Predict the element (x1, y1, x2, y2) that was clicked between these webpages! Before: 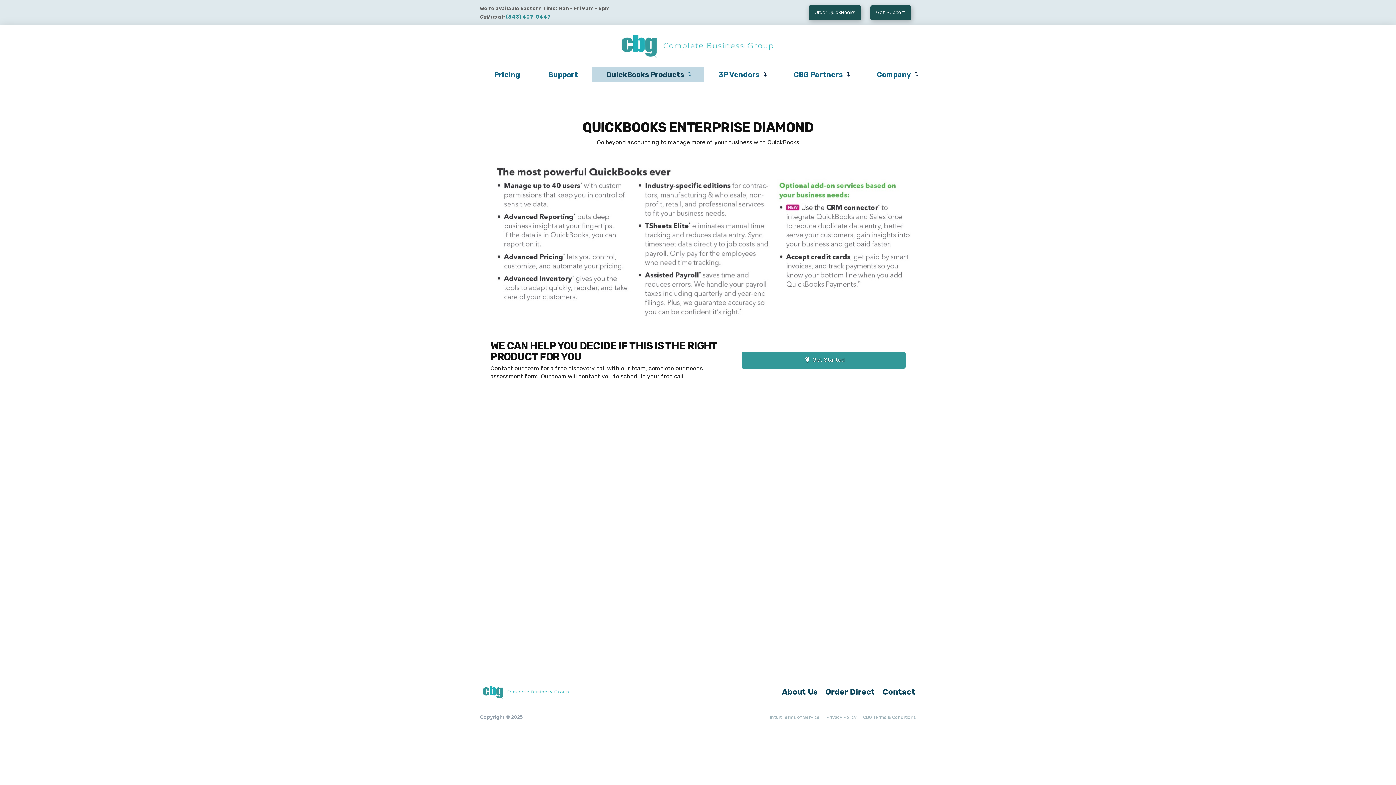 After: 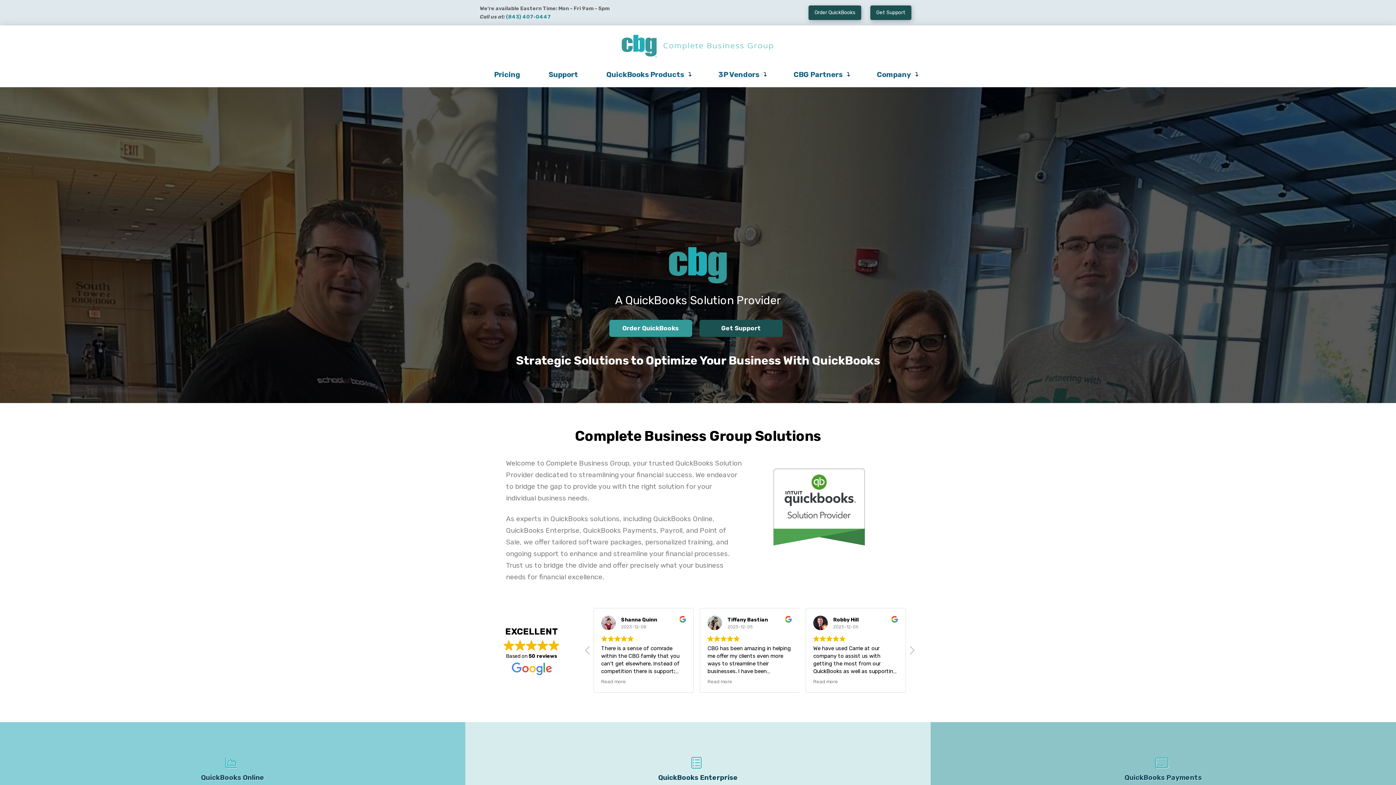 Action: bbox: (616, 27, 780, 59)